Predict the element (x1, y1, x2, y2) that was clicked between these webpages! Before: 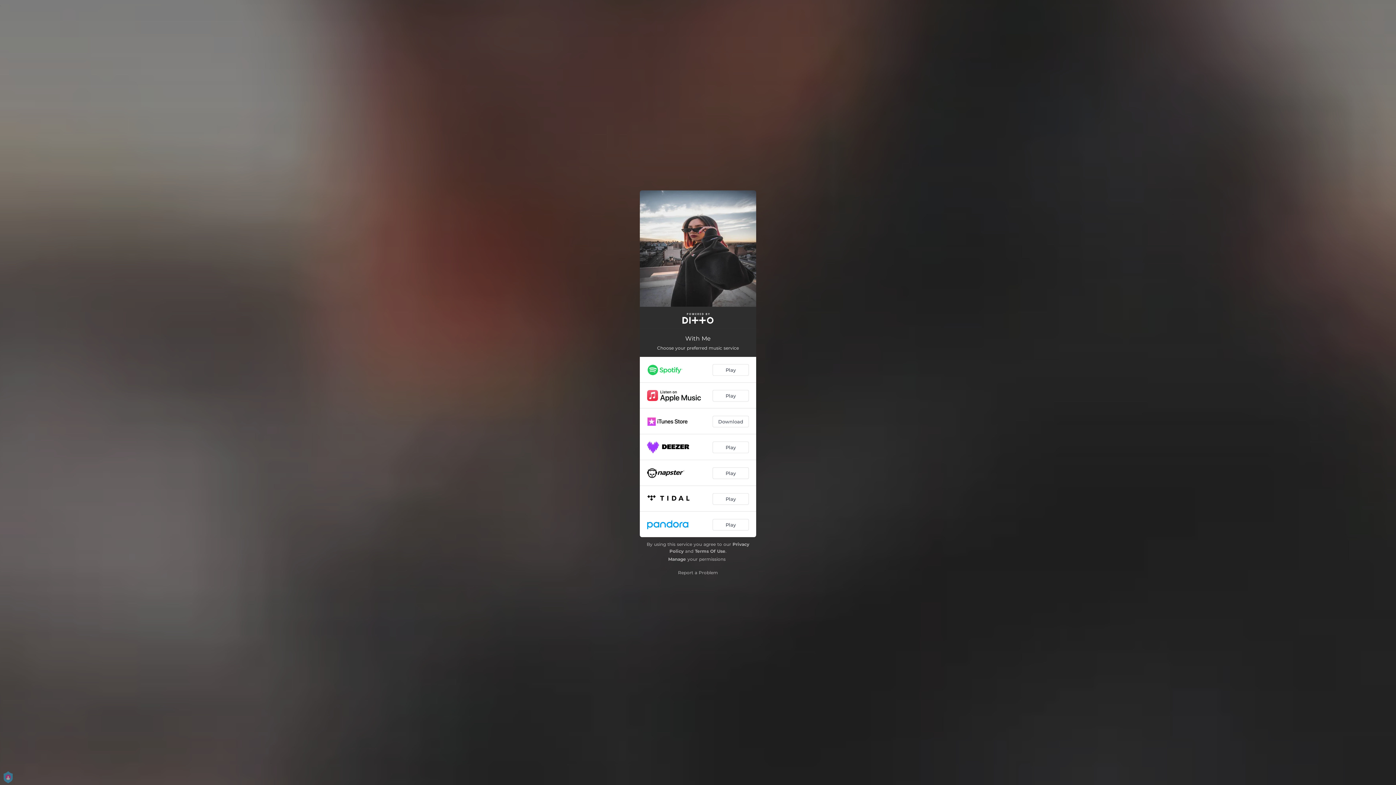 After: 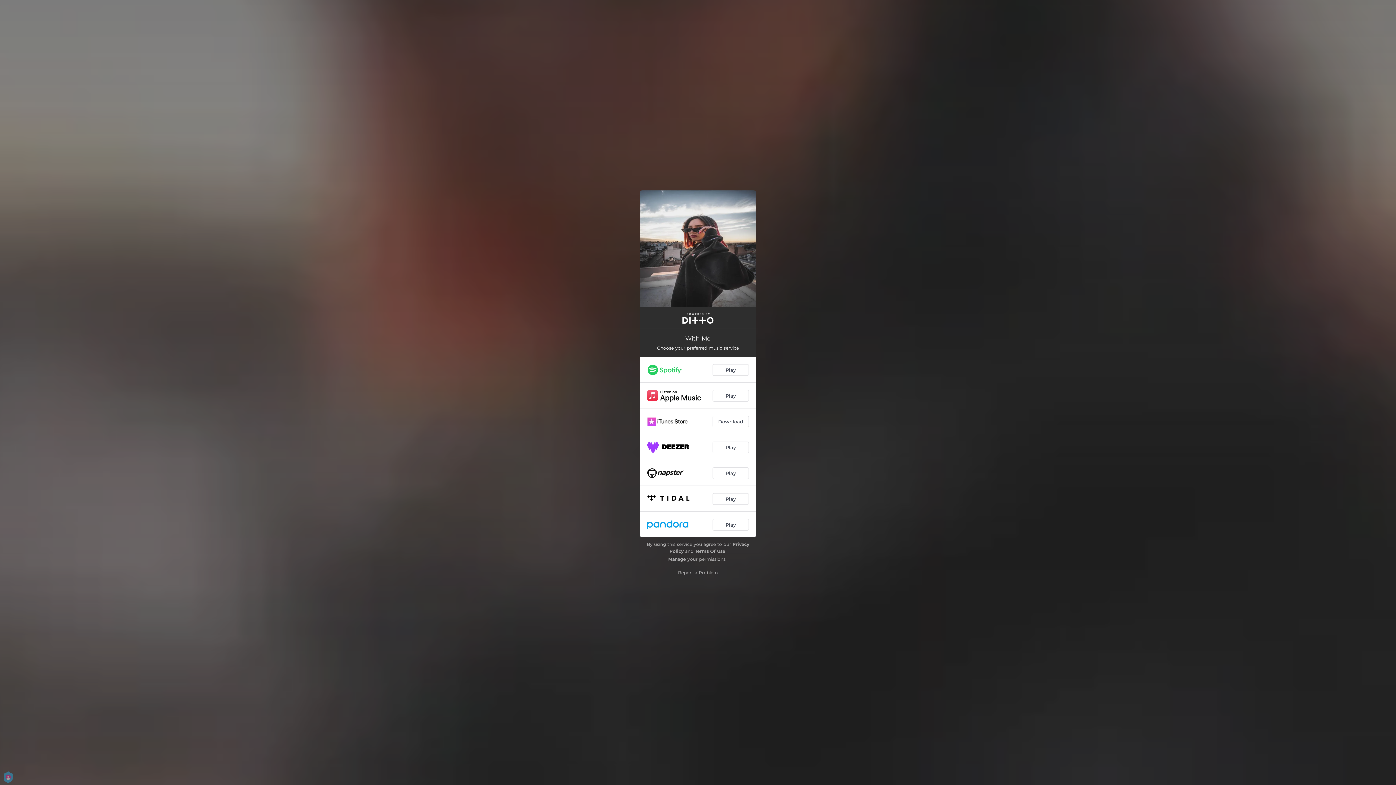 Action: bbox: (695, 548, 725, 554) label: Terms Of Use